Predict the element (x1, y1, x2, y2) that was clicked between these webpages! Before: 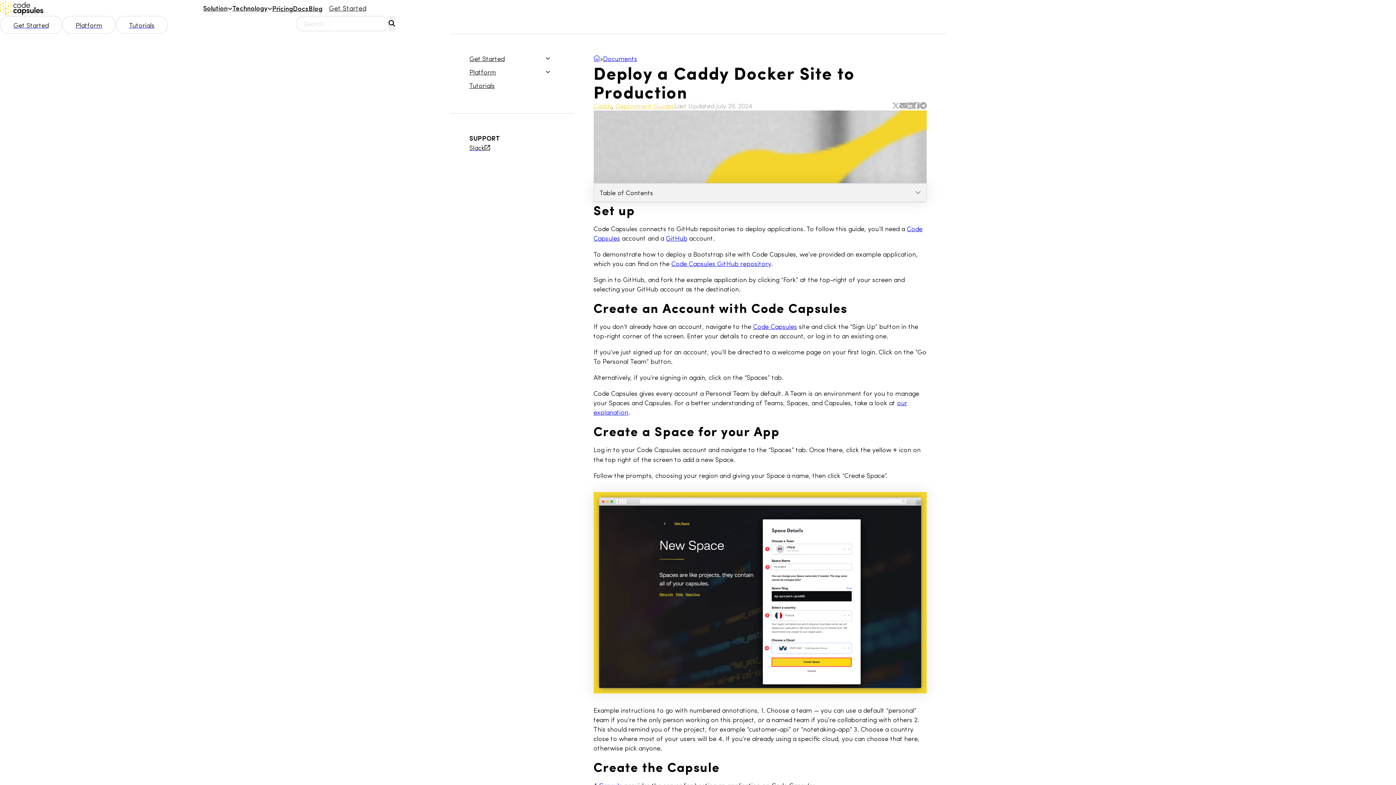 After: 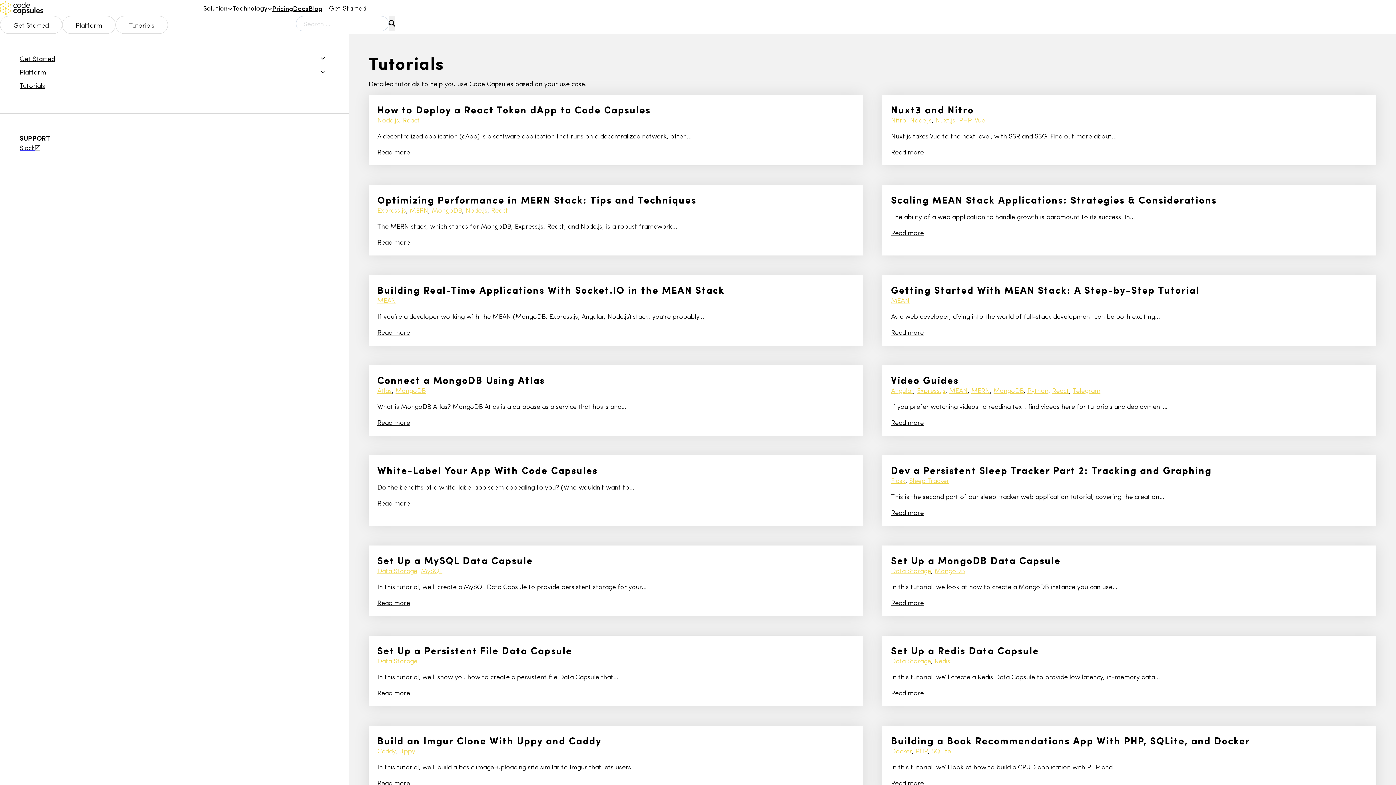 Action: label: Tutorials bbox: (469, 80, 554, 93)